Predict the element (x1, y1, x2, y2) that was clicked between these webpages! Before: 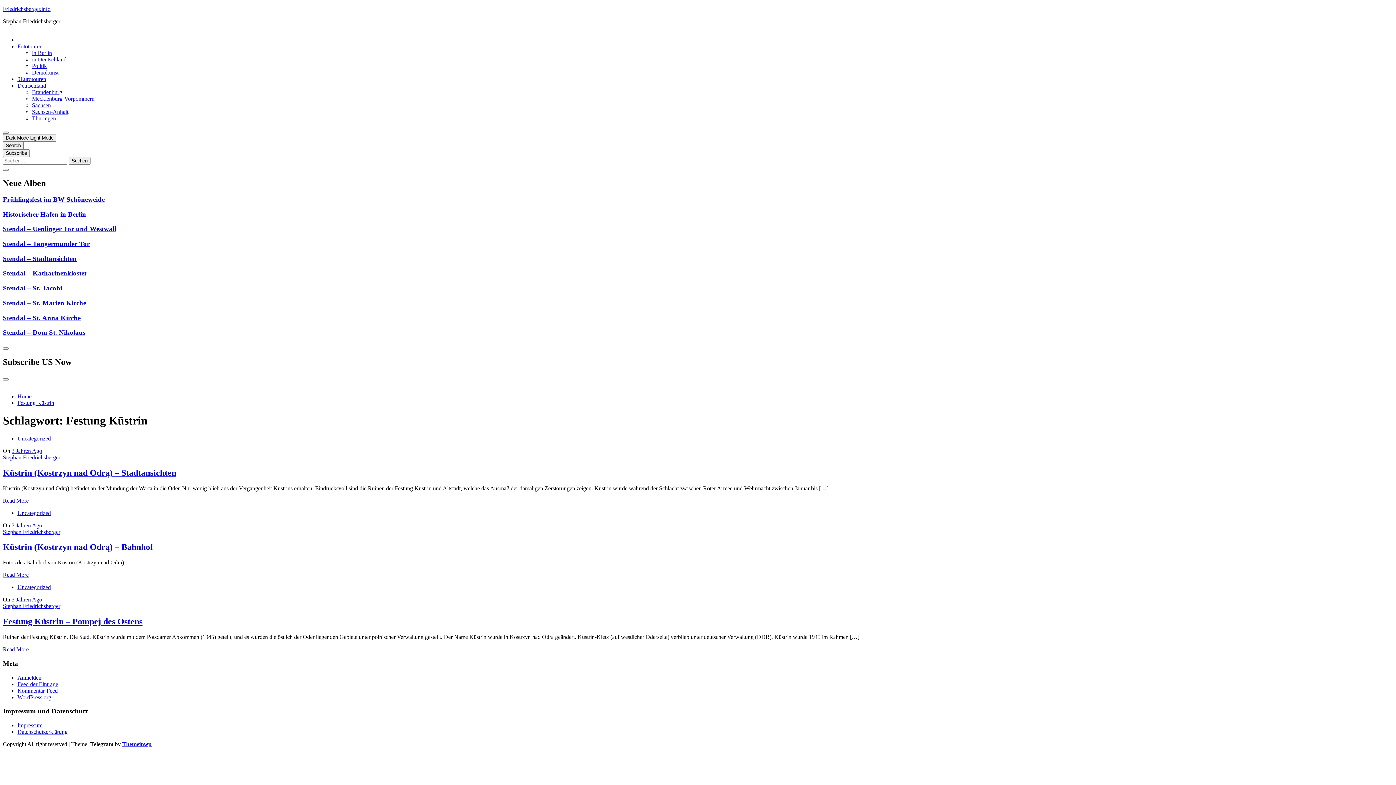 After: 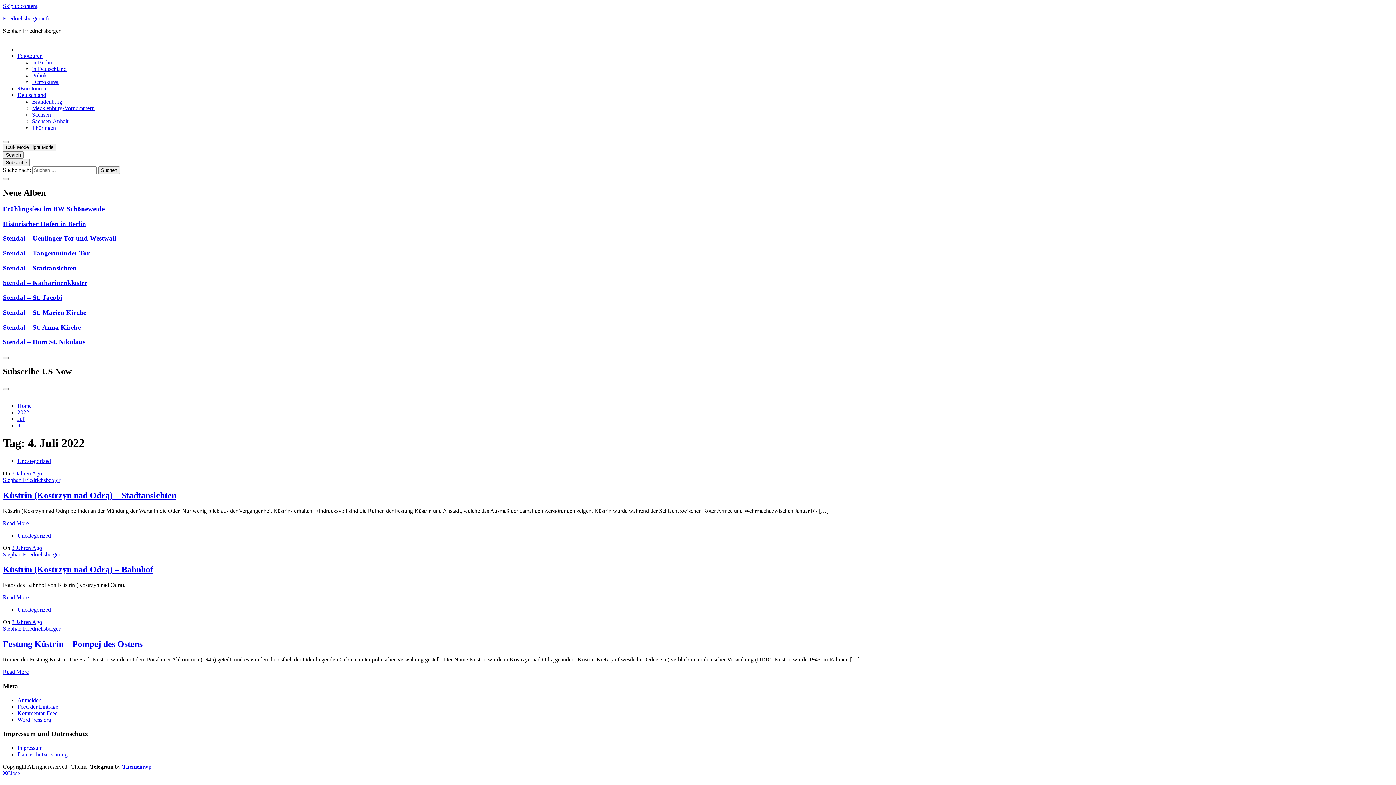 Action: label: 3 Jahren Ago bbox: (11, 447, 42, 454)